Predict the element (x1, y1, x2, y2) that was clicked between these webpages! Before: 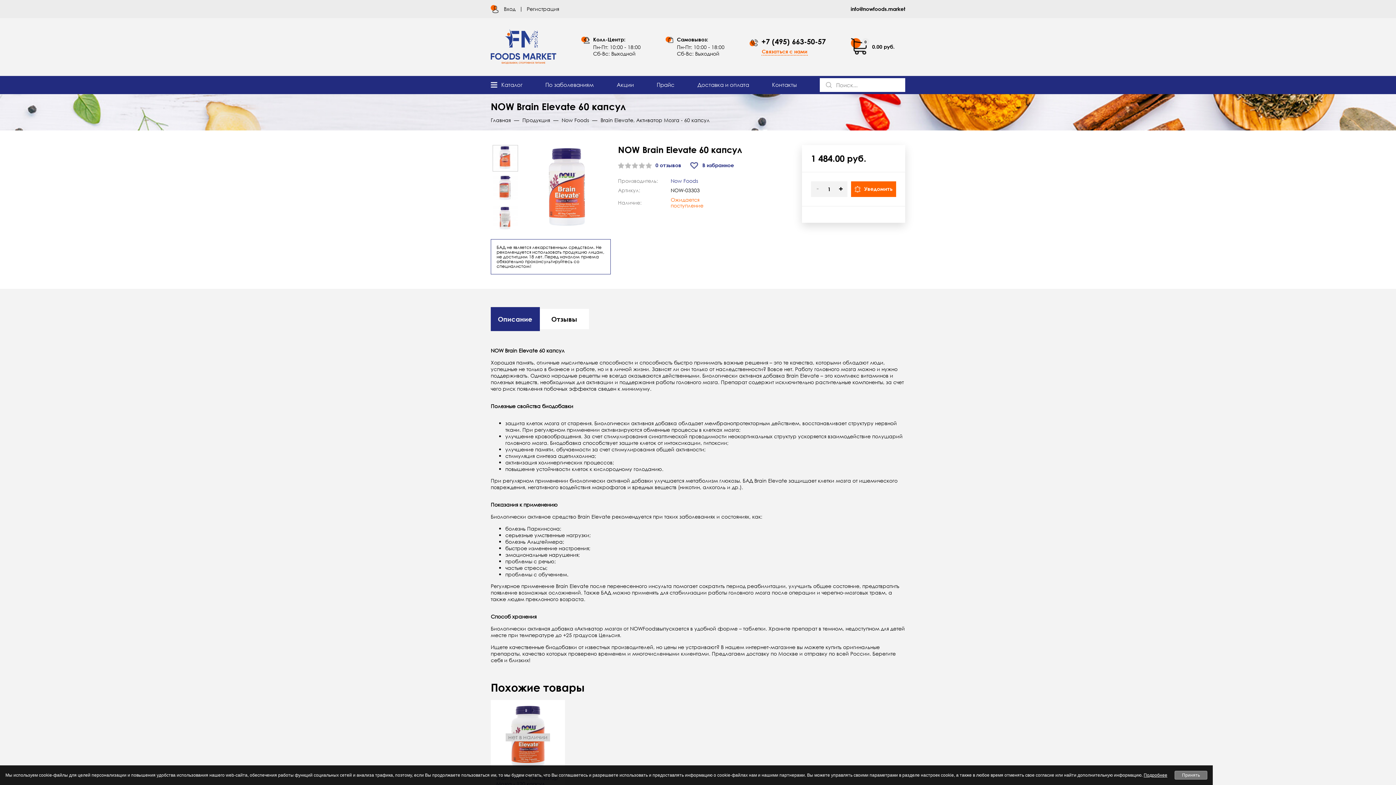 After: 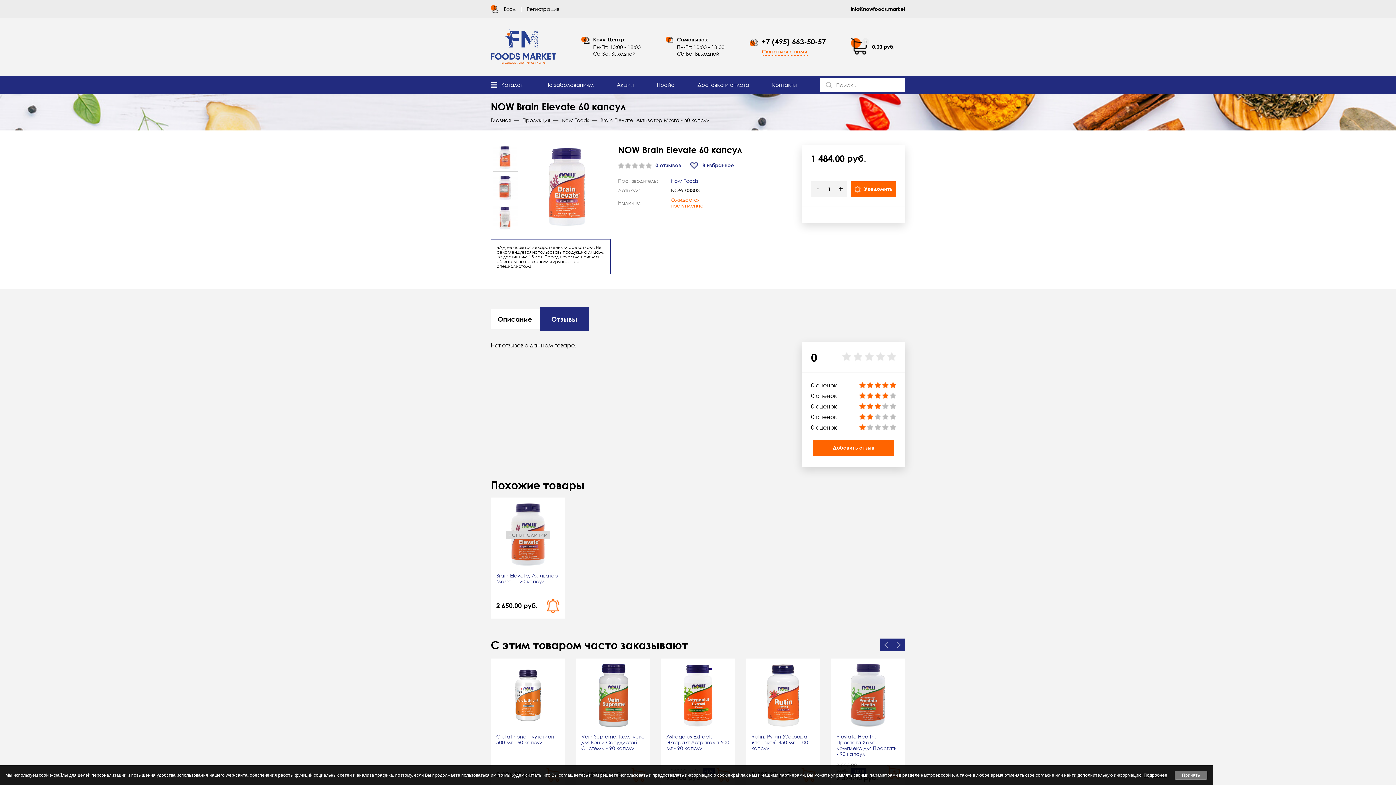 Action: bbox: (540, 307, 589, 331) label: Отзывы